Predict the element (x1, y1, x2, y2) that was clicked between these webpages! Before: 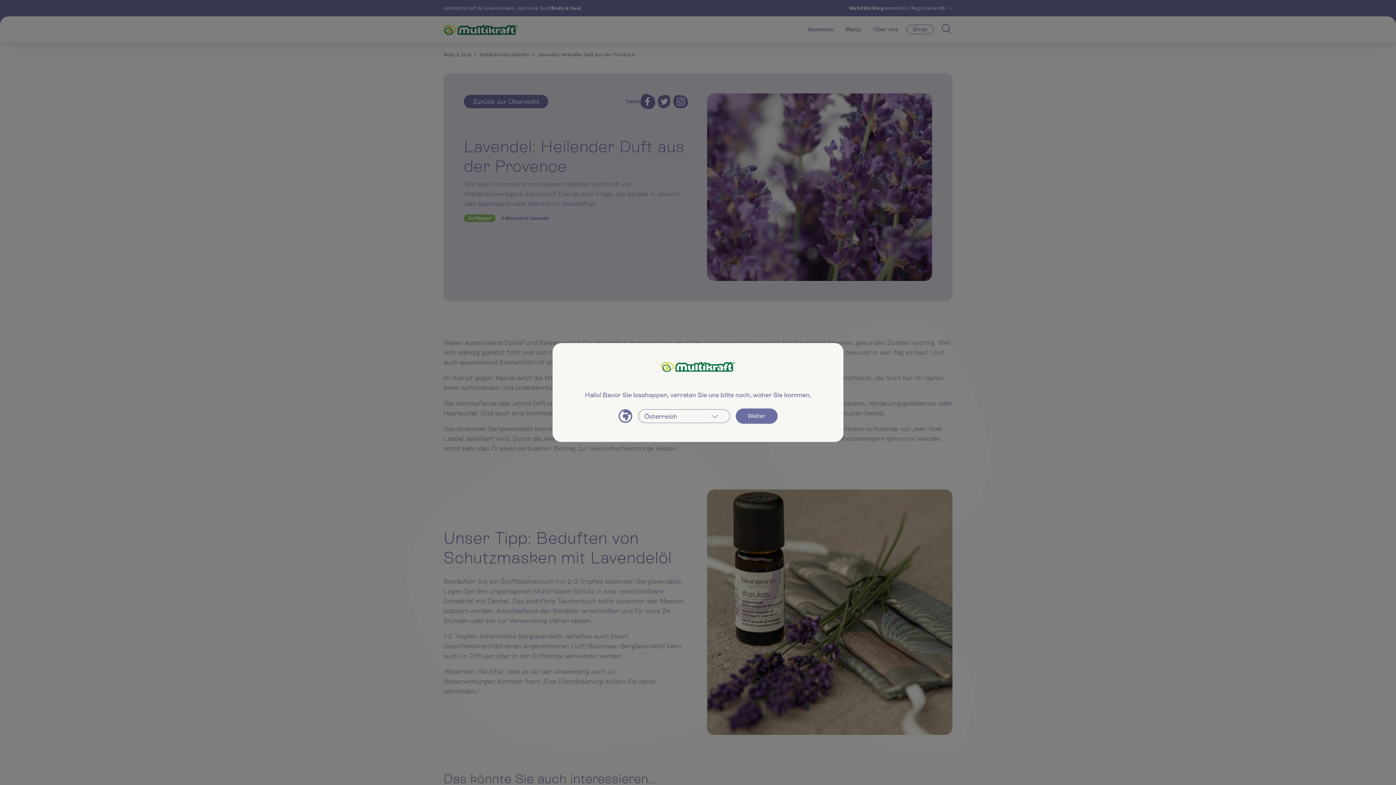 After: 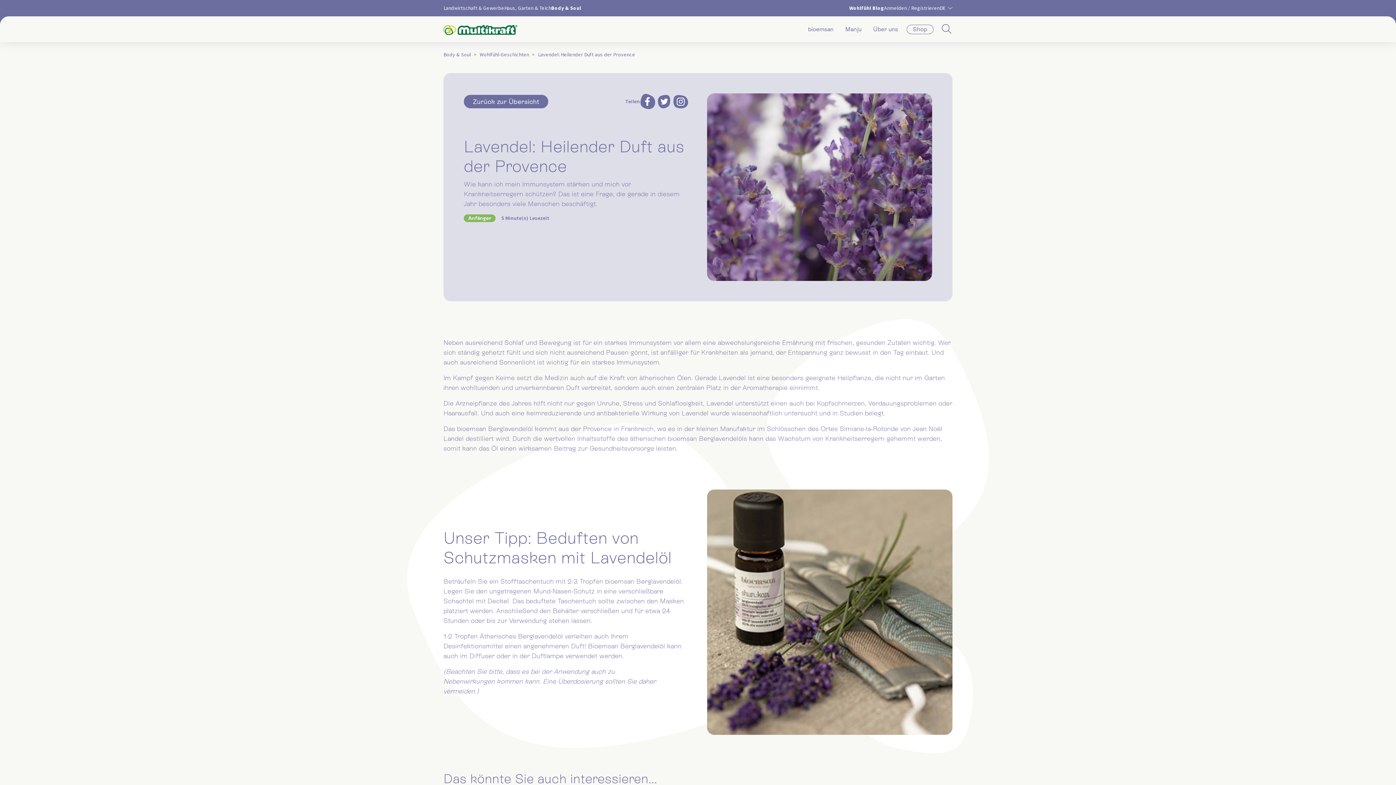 Action: label: Weiter bbox: (735, 408, 777, 424)